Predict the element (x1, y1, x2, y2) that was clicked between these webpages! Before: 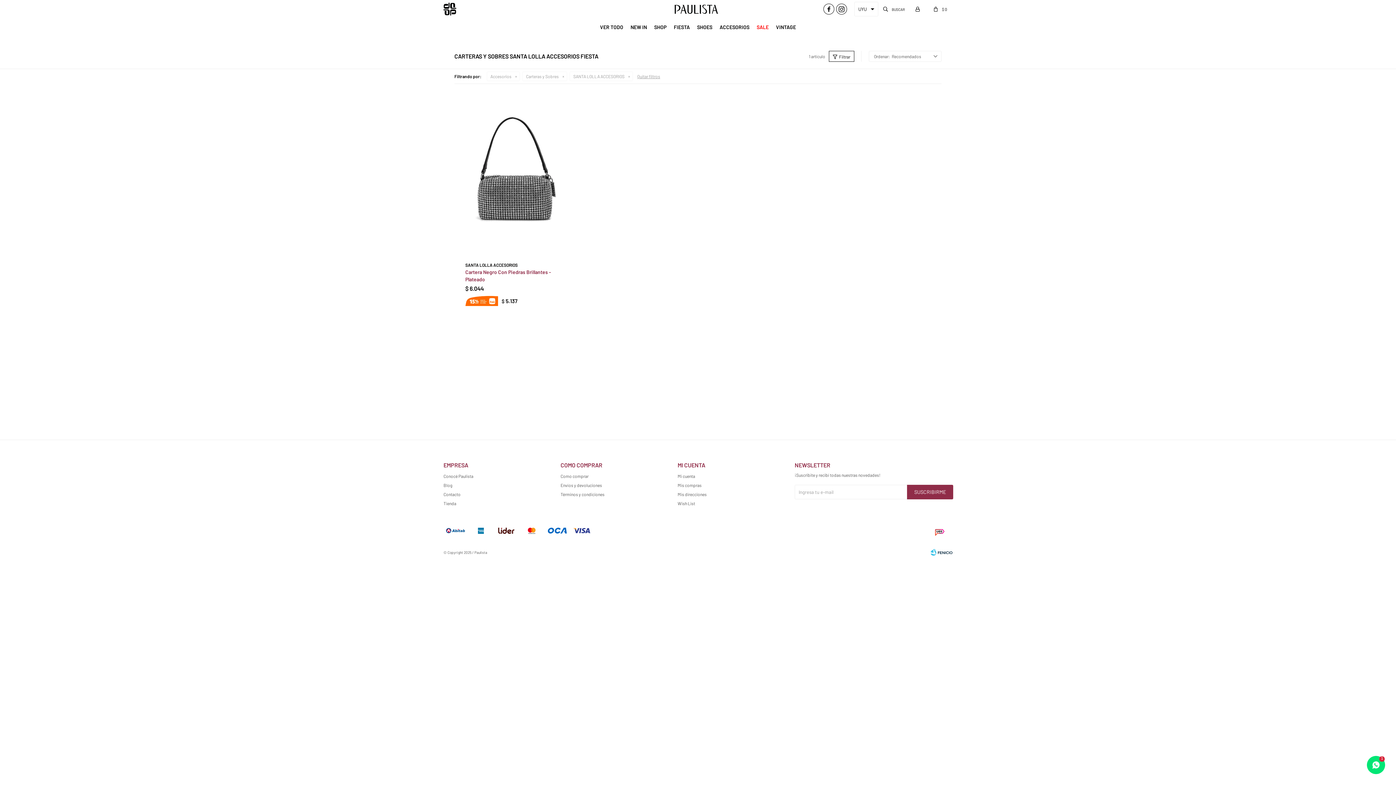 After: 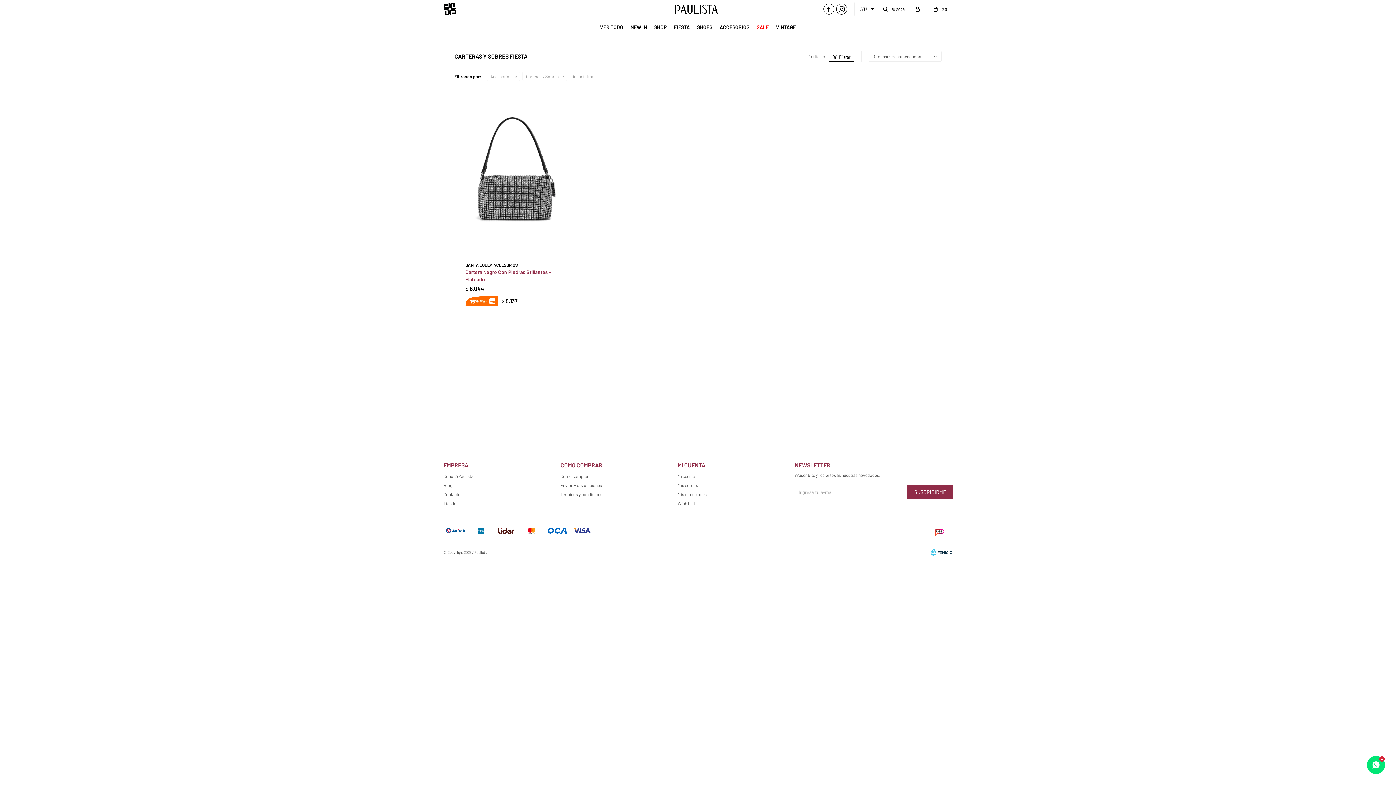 Action: label: SANTA LOLLA ACCESORIOS bbox: (571, 72, 632, 80)